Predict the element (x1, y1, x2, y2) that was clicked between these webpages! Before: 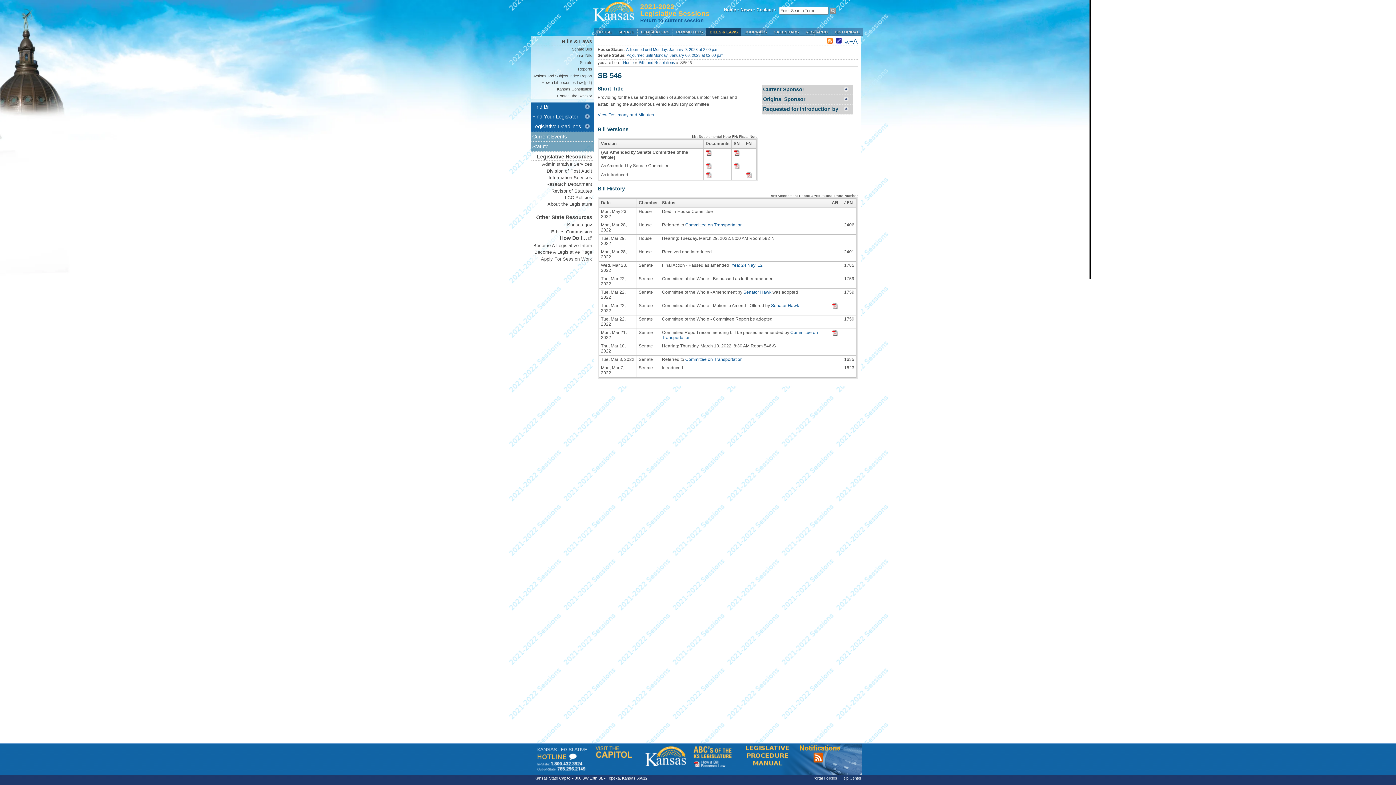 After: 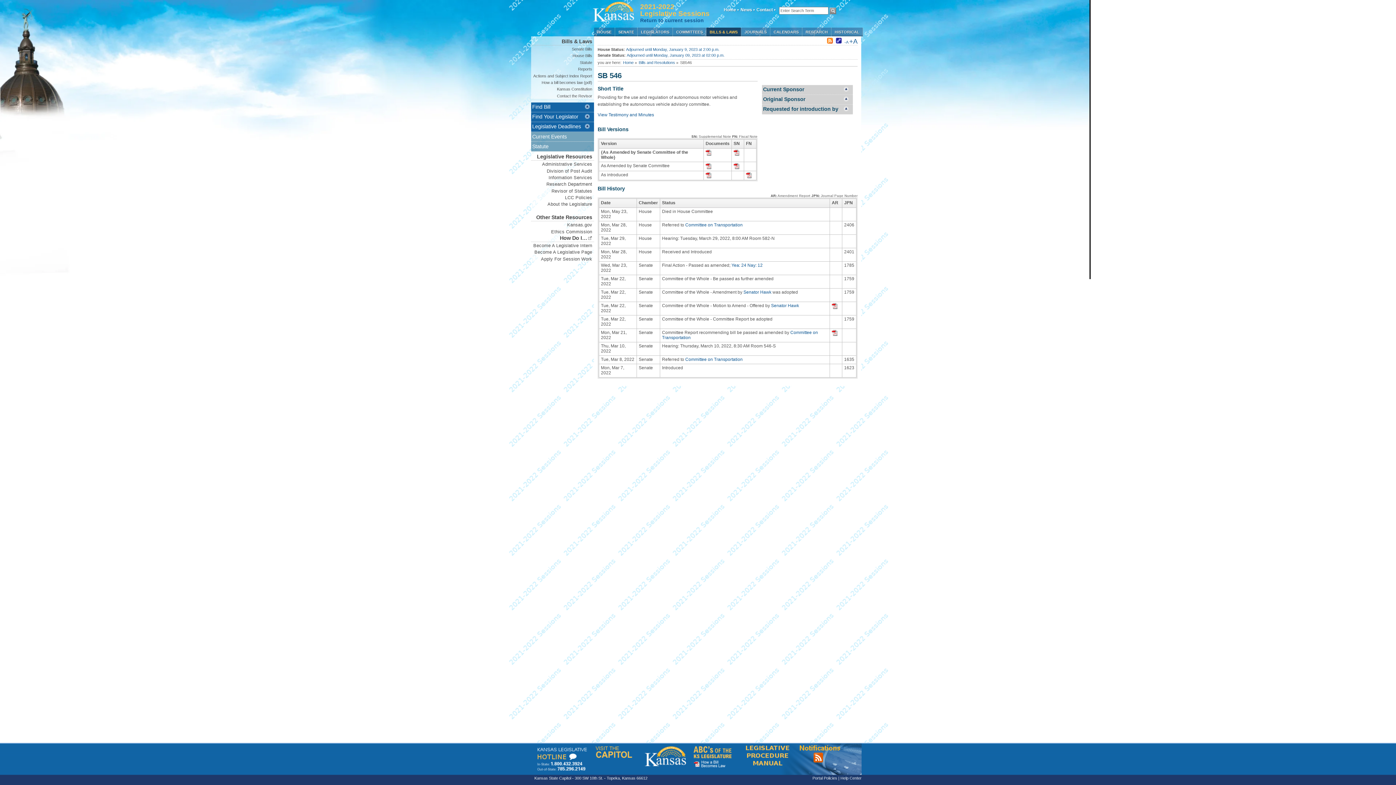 Action: bbox: (690, 742, 742, 748)